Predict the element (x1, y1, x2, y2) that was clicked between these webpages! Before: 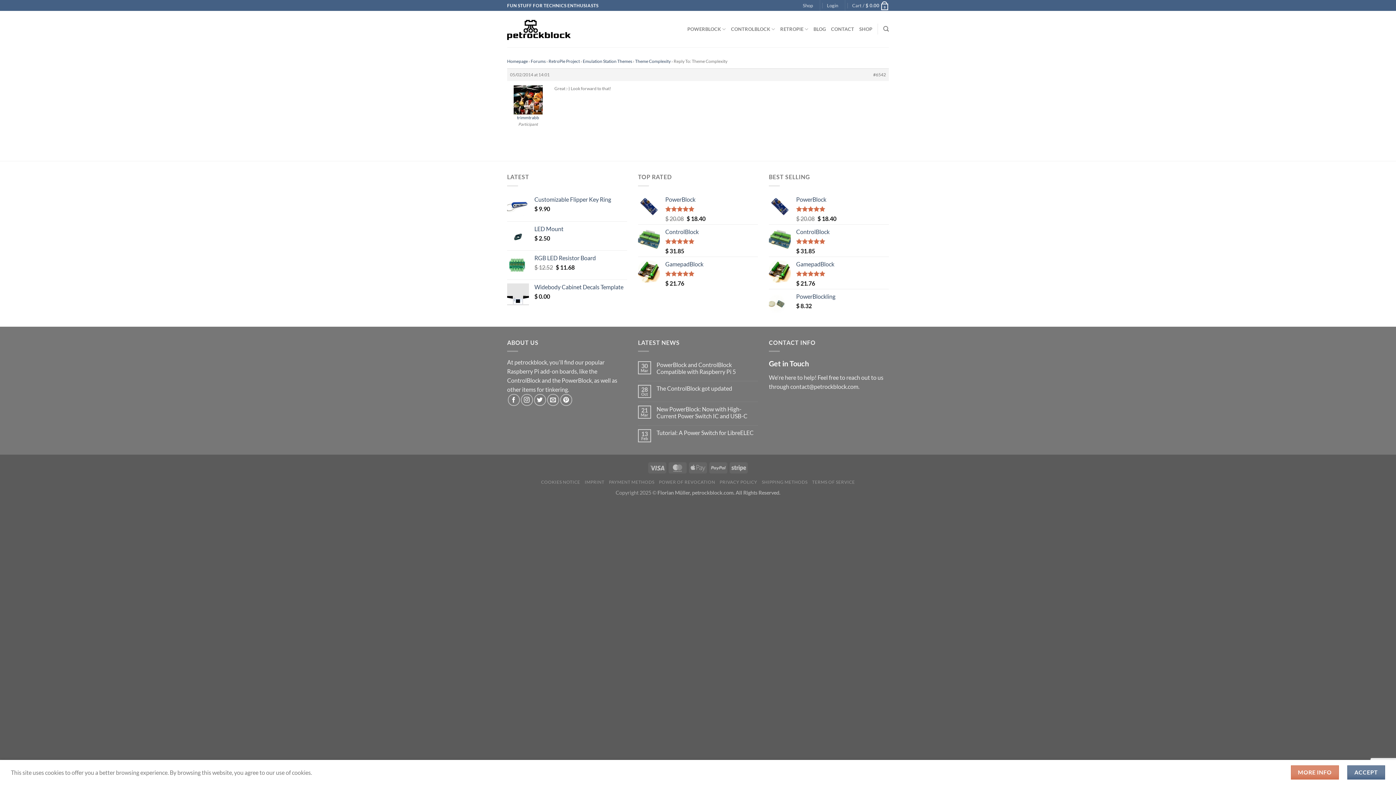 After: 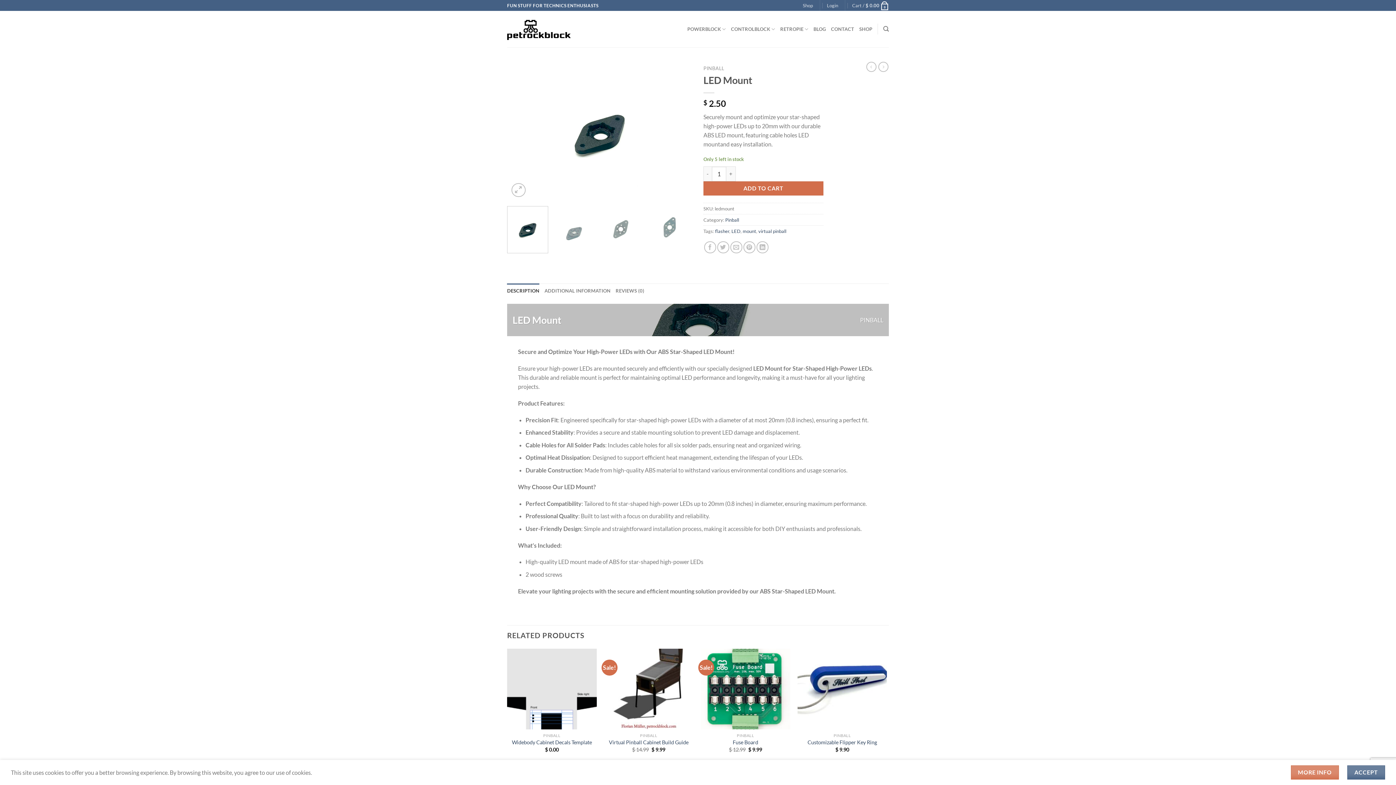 Action: bbox: (534, 225, 627, 232) label: LED Mount